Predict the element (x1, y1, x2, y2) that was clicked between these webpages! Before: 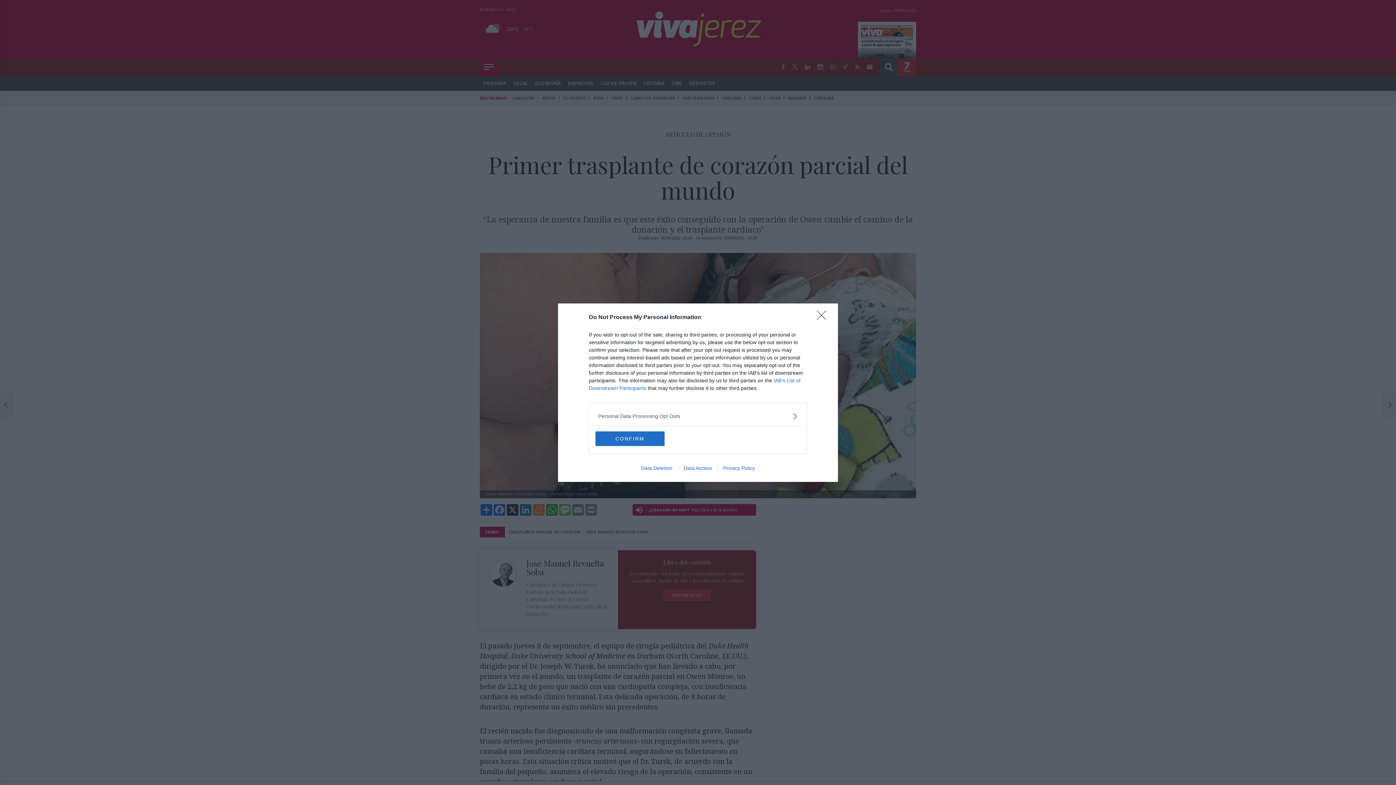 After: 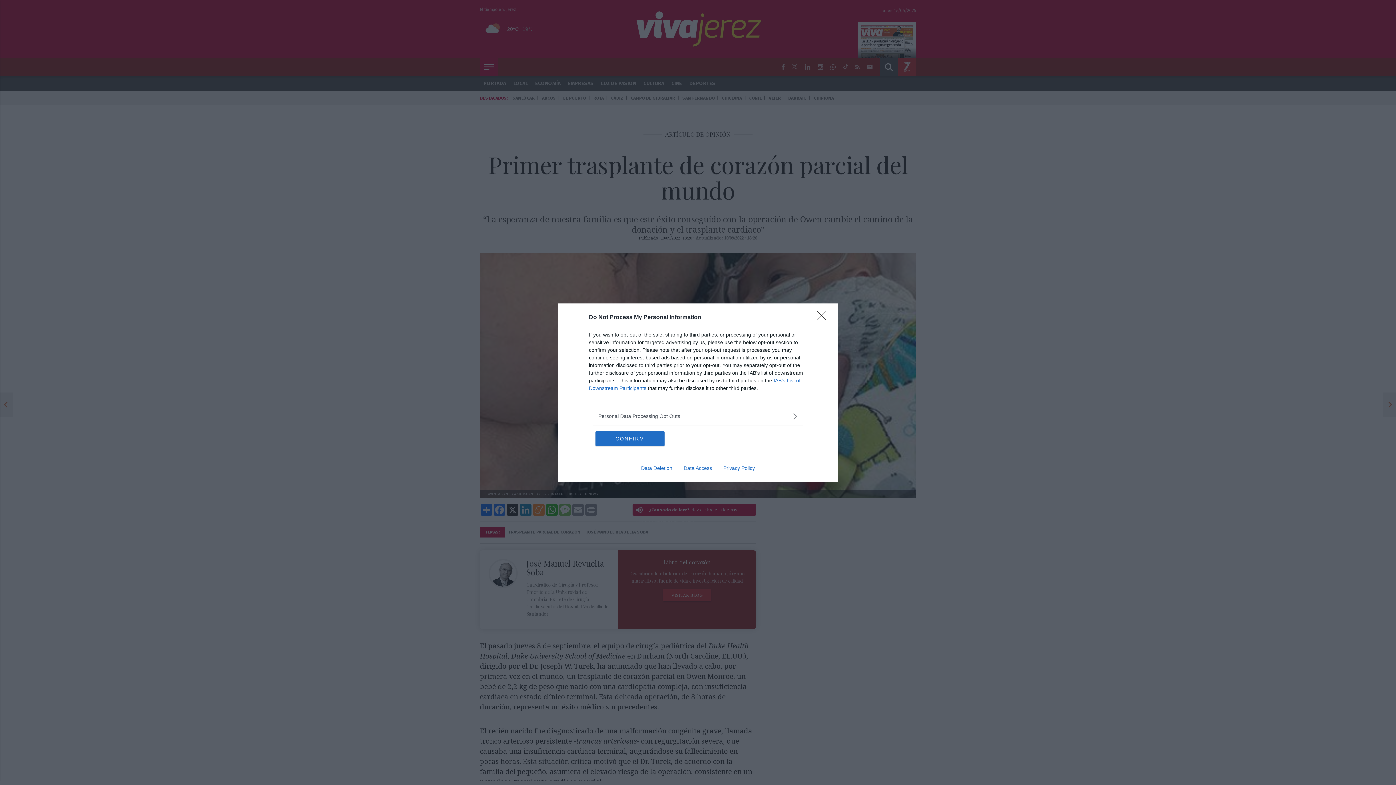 Action: label: Privacy Policy bbox: (717, 465, 760, 471)